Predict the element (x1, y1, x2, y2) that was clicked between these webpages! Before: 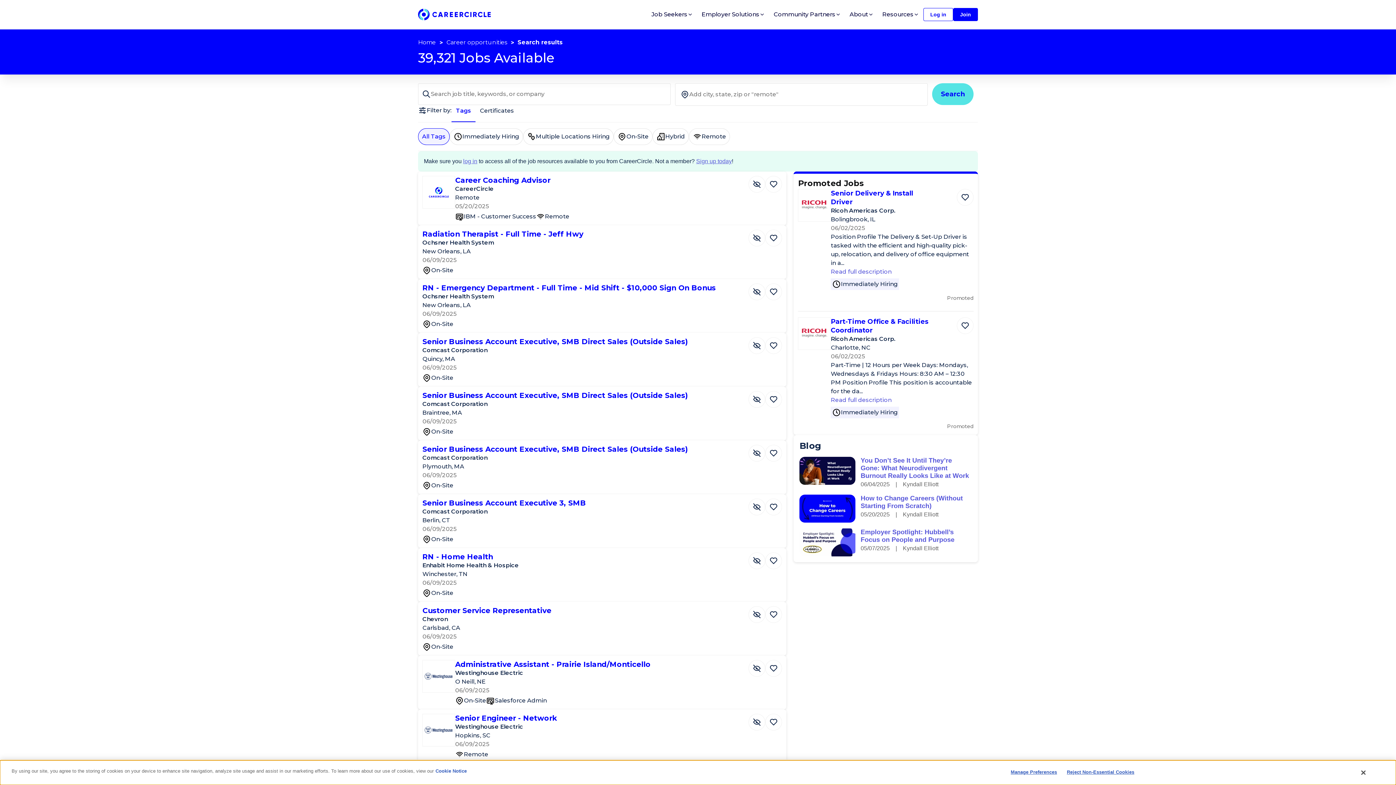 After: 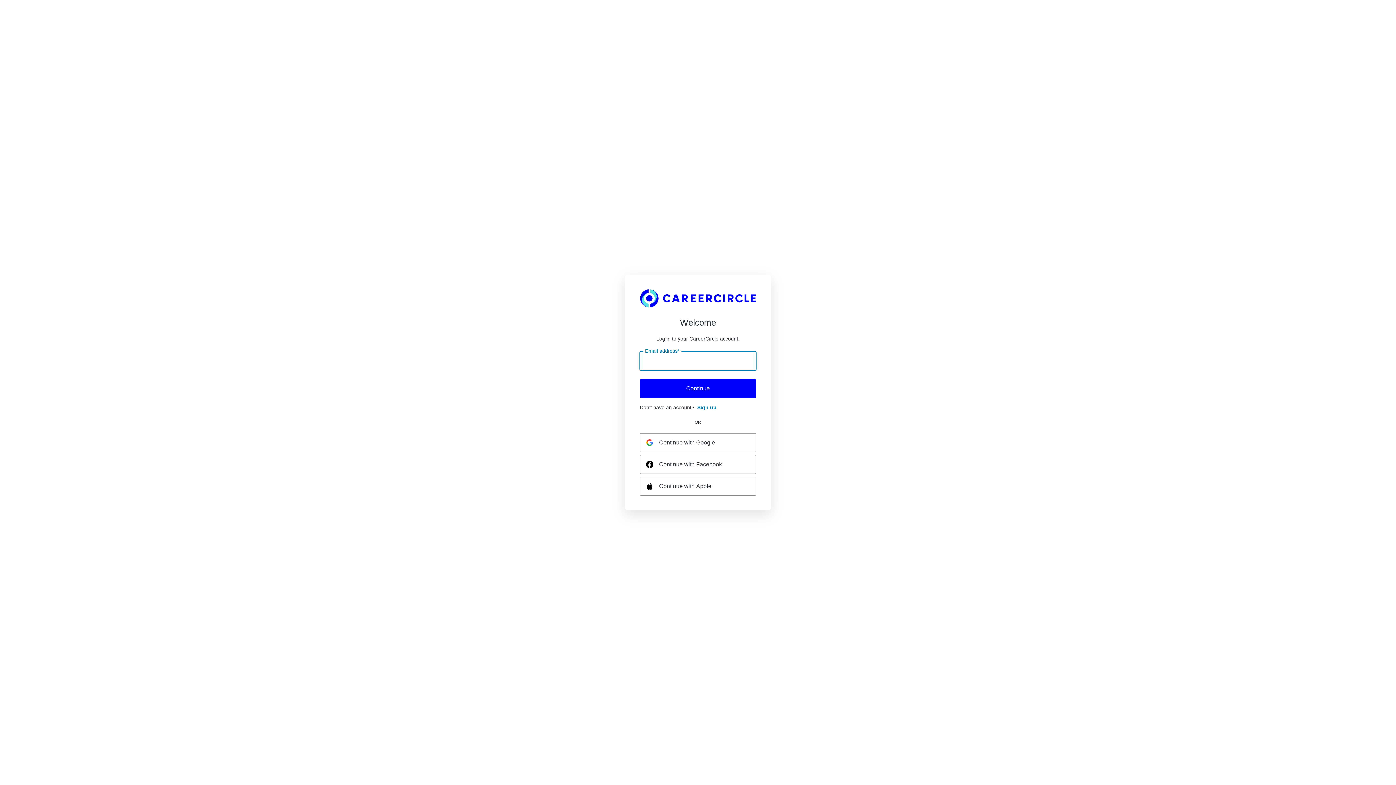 Action: bbox: (748, 498, 765, 515) label: Hide Job Senior Business Account Executive 3, SMB